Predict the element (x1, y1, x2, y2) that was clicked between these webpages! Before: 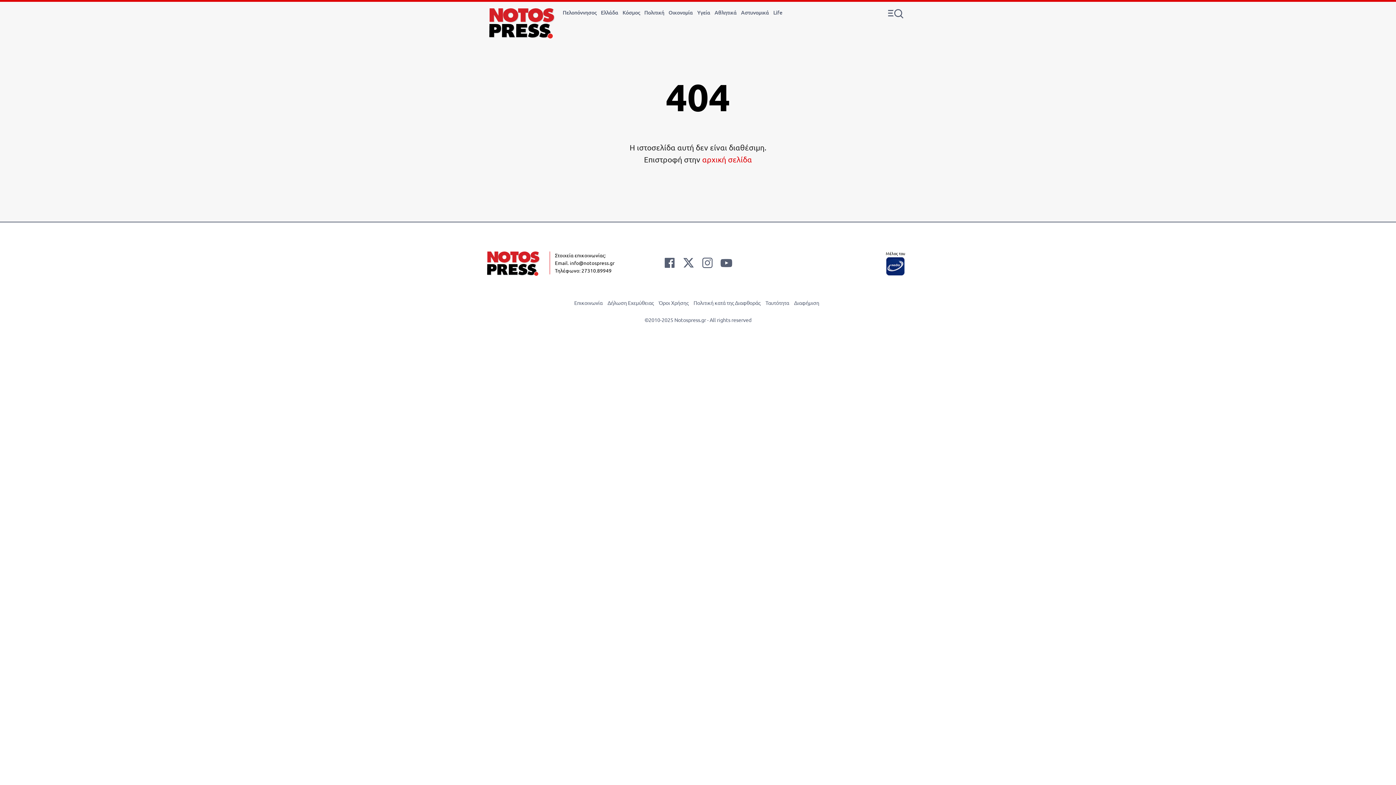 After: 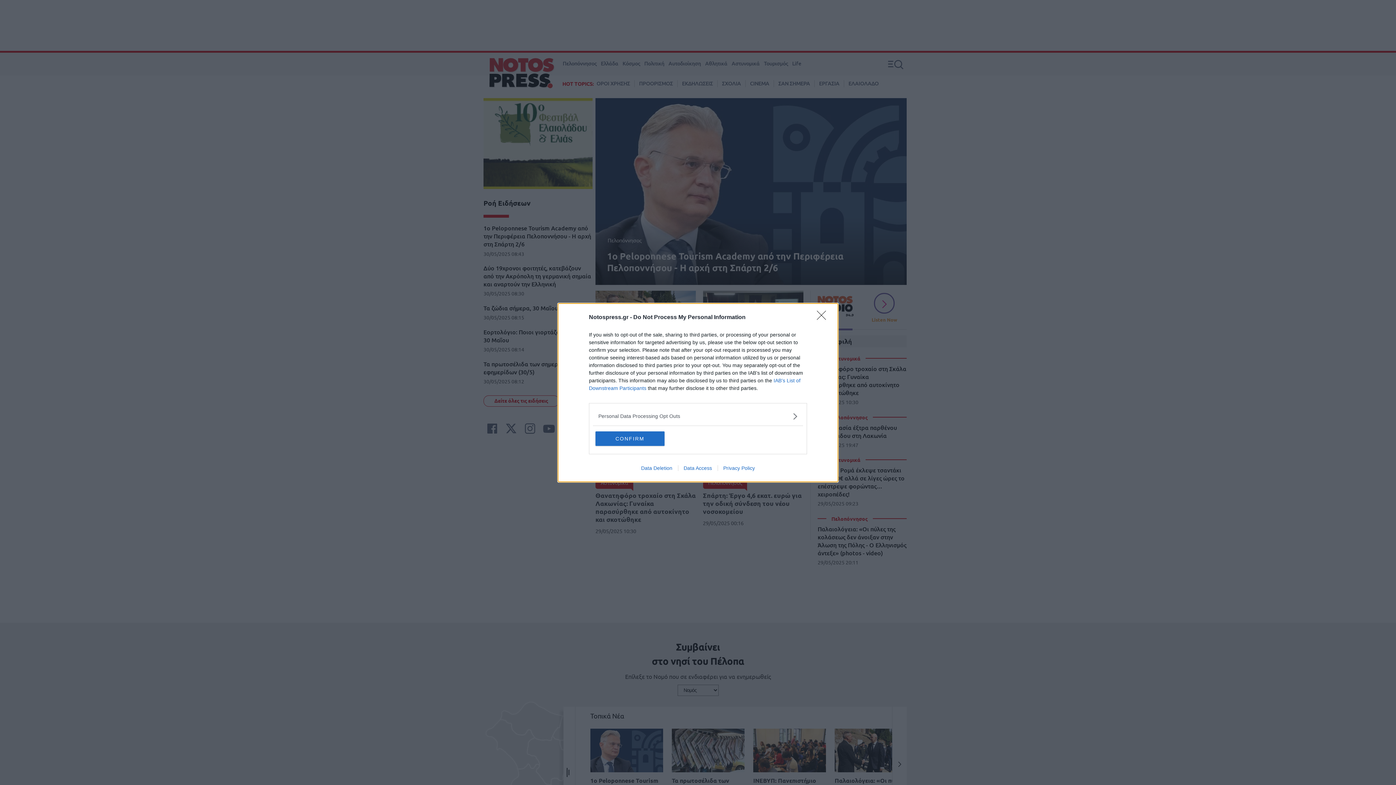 Action: label: Notospress.gr bbox: (489, 7, 554, 40)